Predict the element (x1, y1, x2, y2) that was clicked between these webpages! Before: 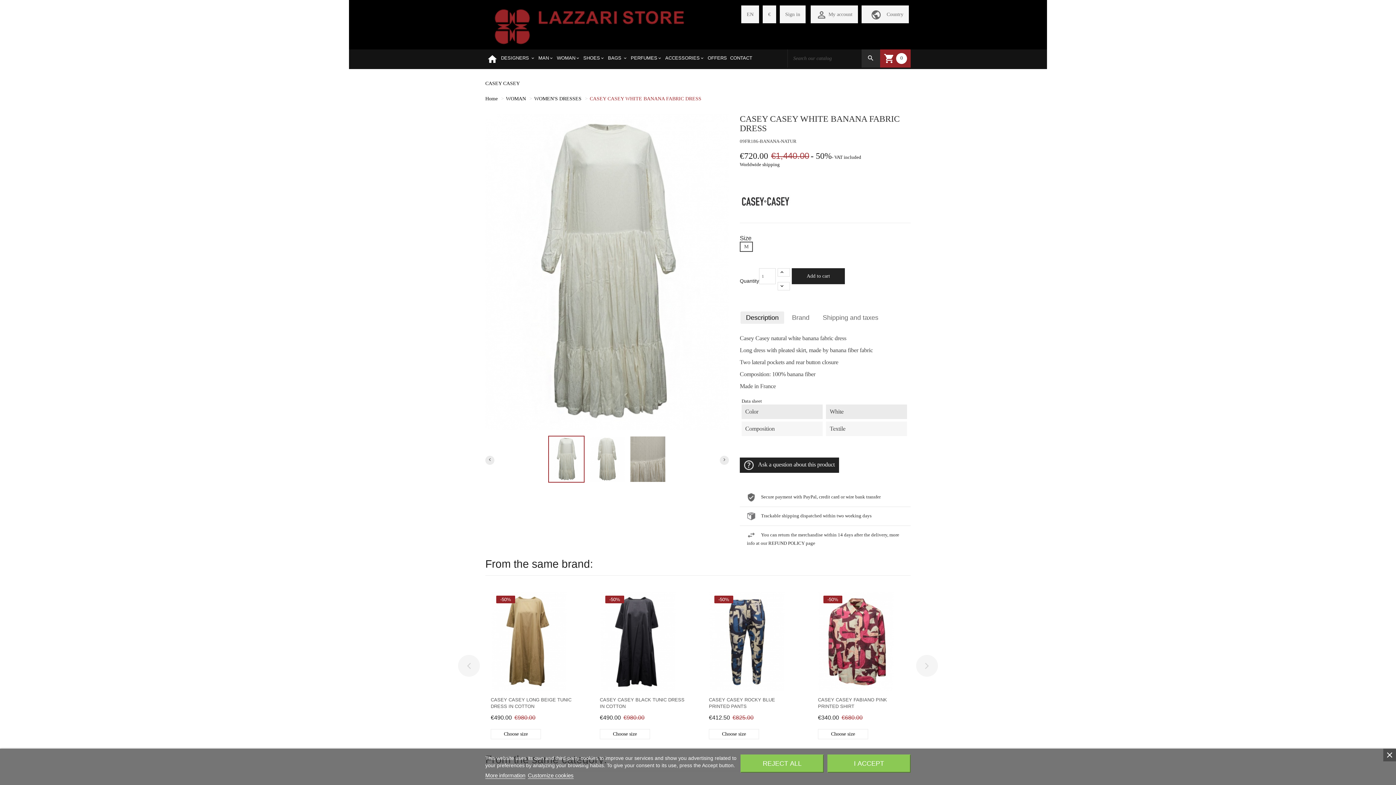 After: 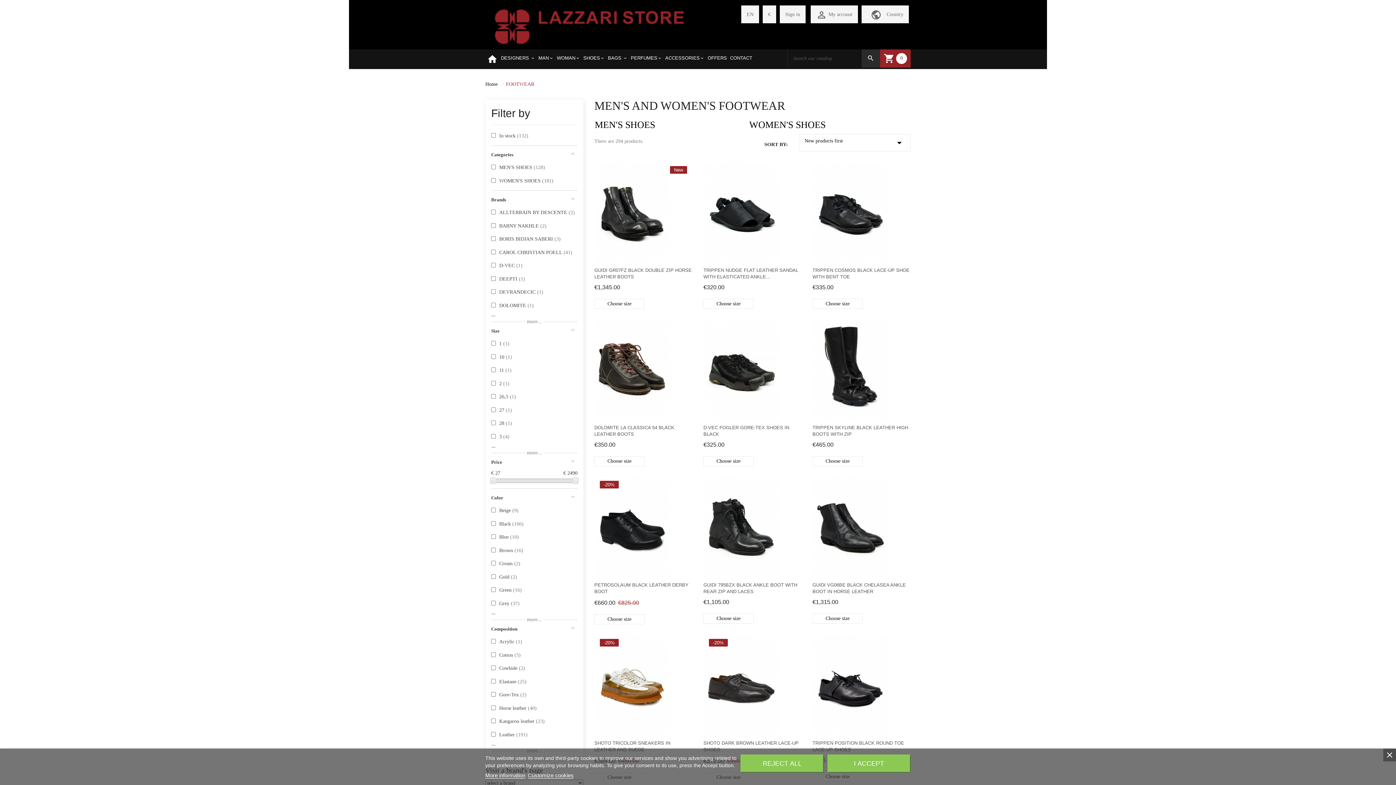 Action: bbox: (581, 49, 606, 67) label: SHOES